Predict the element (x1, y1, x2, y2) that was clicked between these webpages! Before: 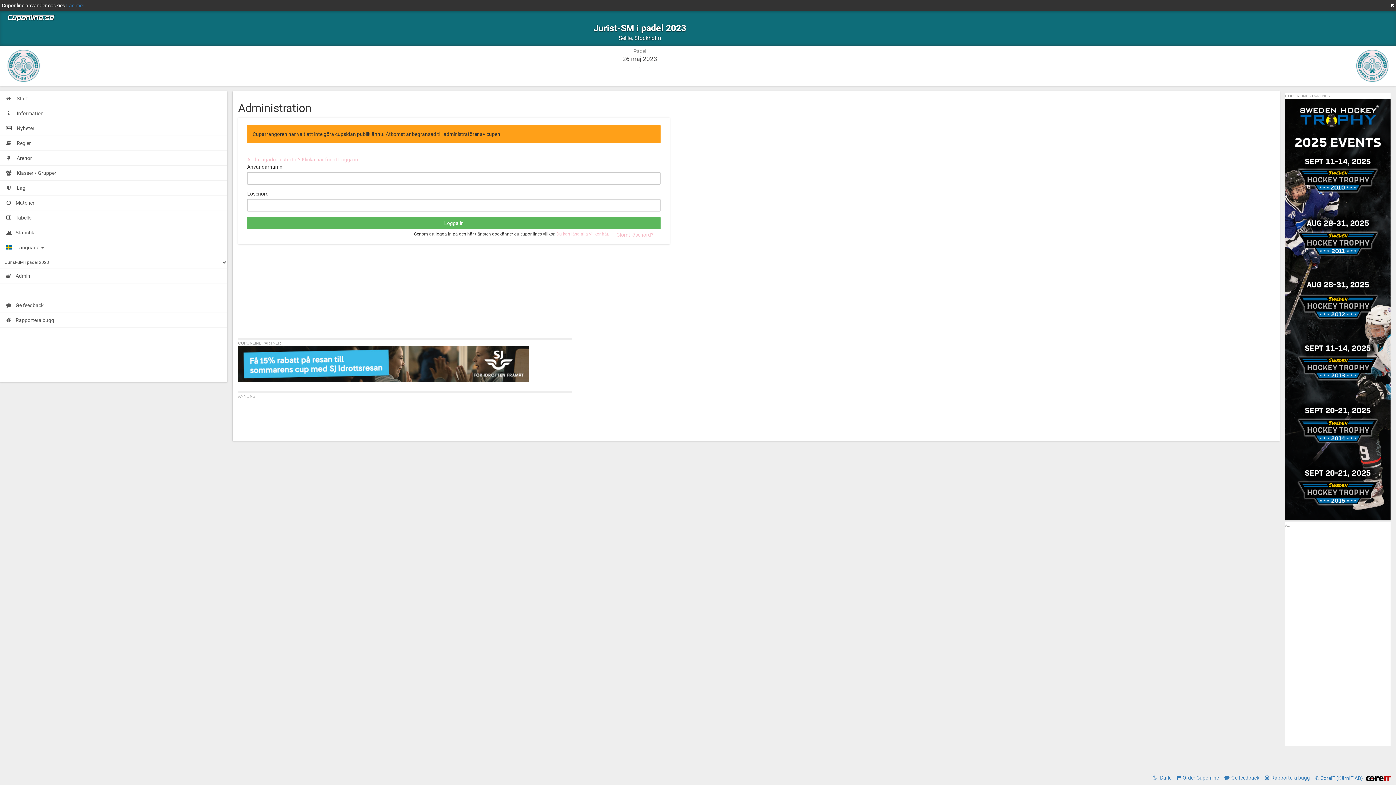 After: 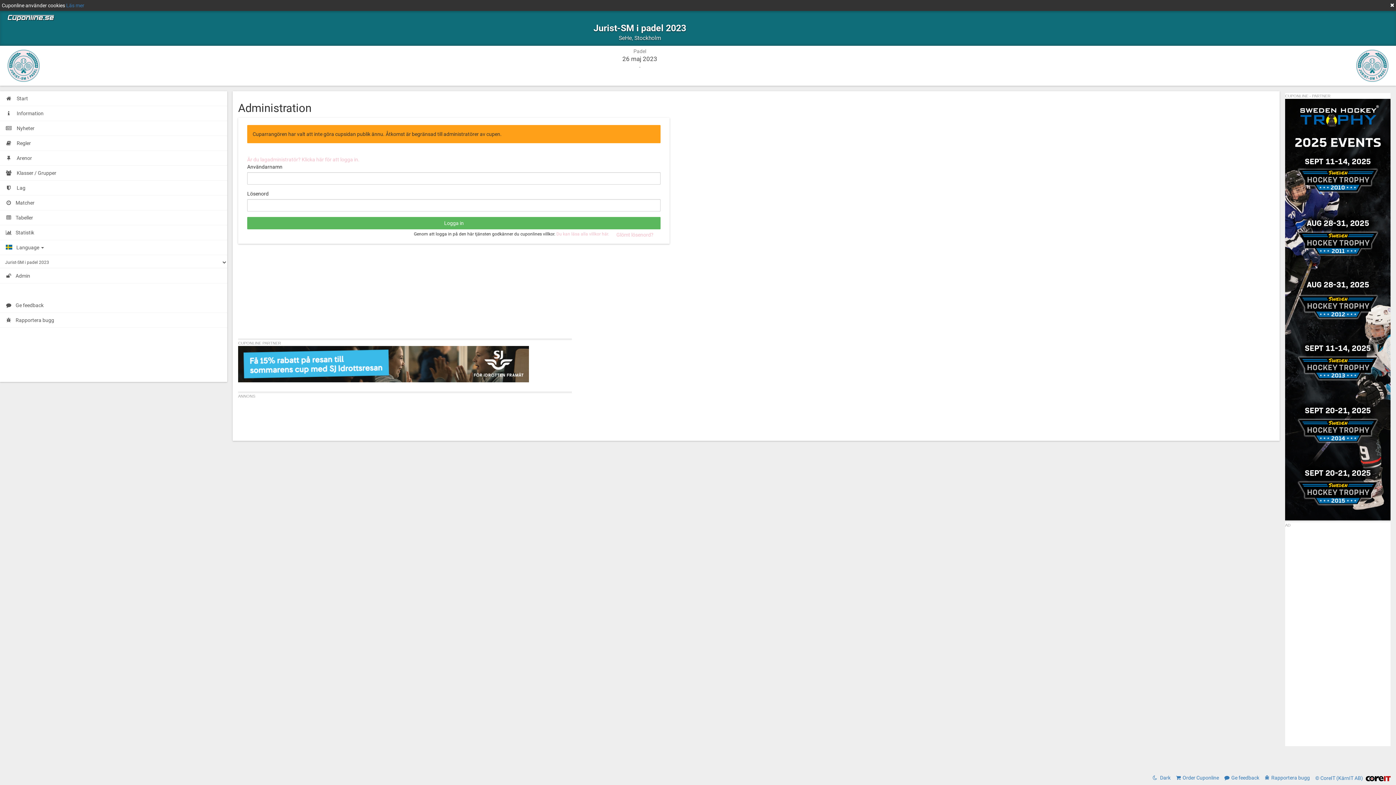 Action: bbox: (5, 59, 41, 70)